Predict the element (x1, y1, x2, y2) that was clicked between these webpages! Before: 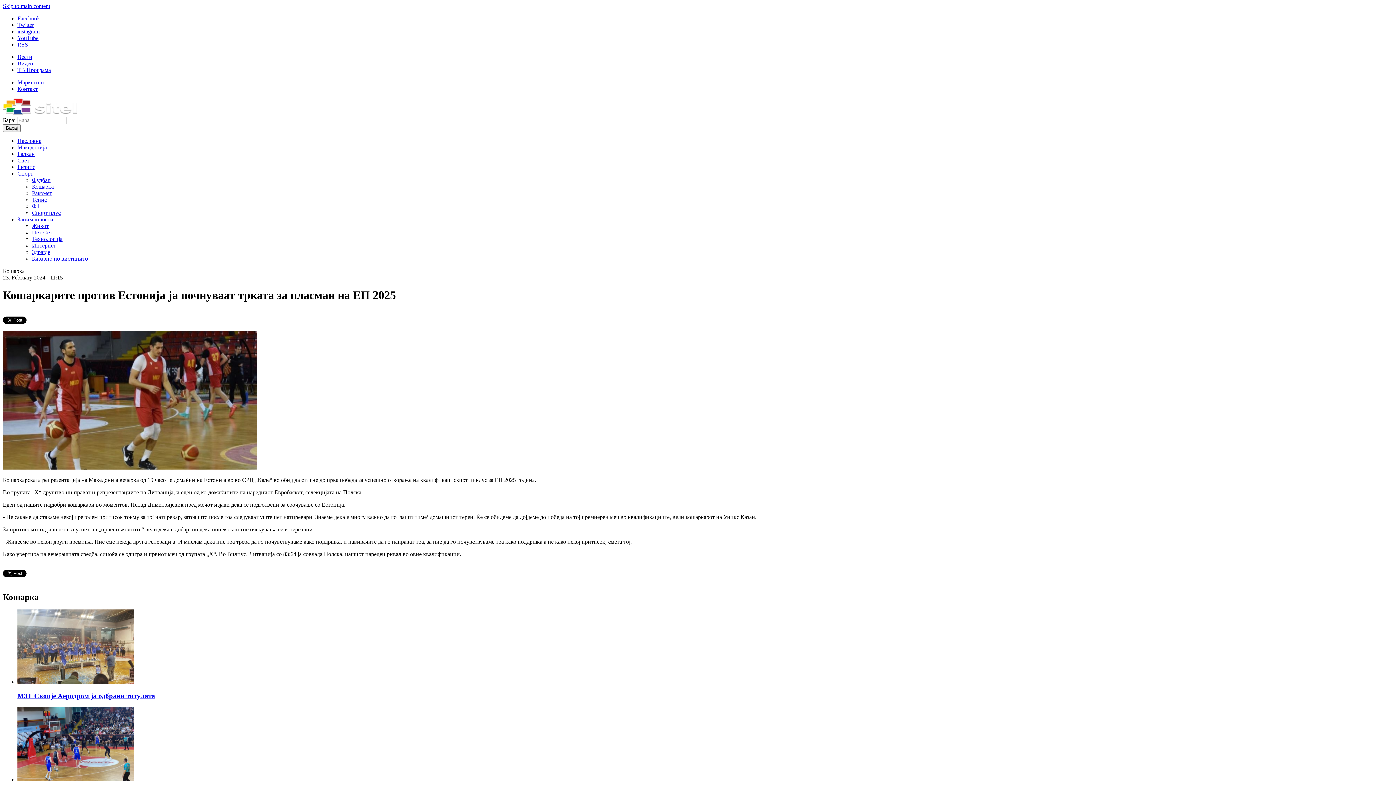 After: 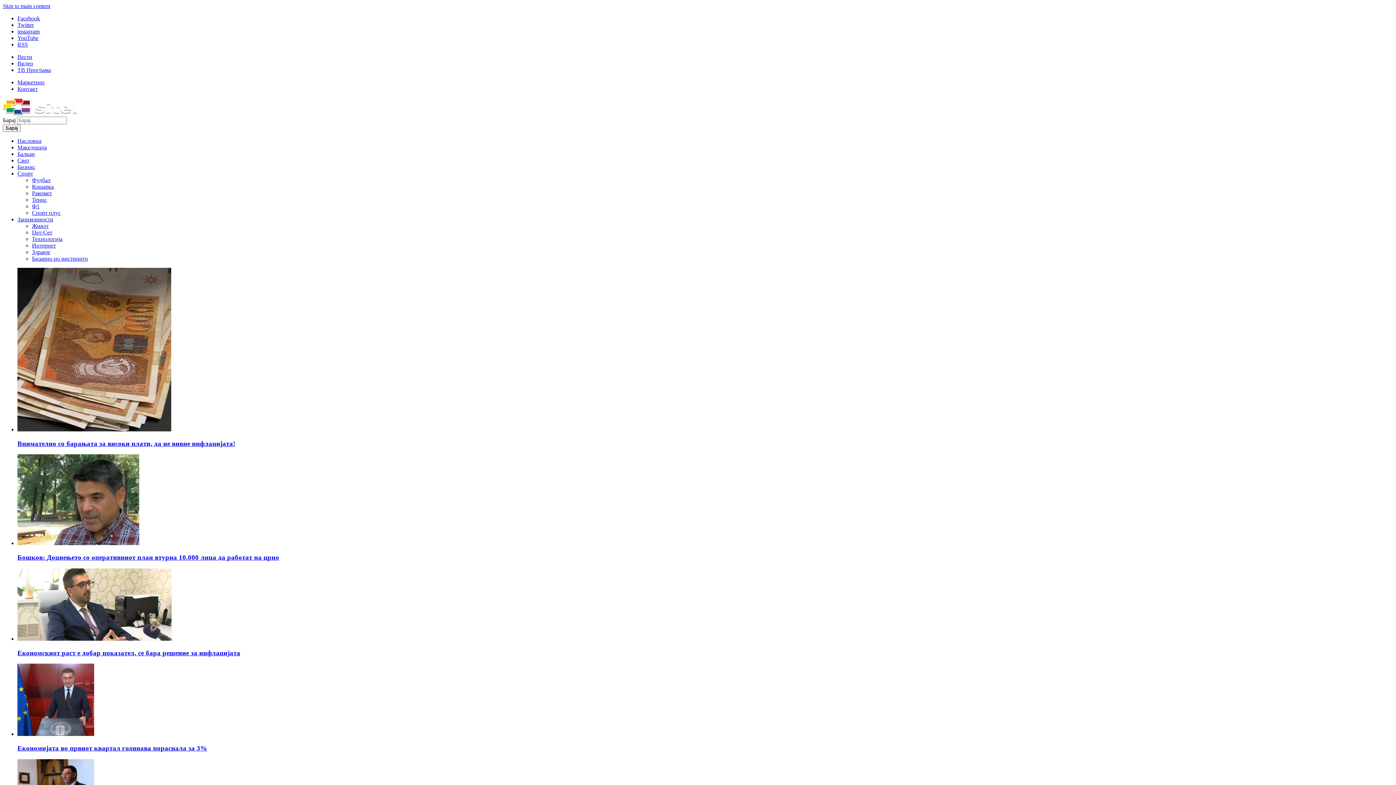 Action: bbox: (17, 164, 35, 170) label: Бизнис